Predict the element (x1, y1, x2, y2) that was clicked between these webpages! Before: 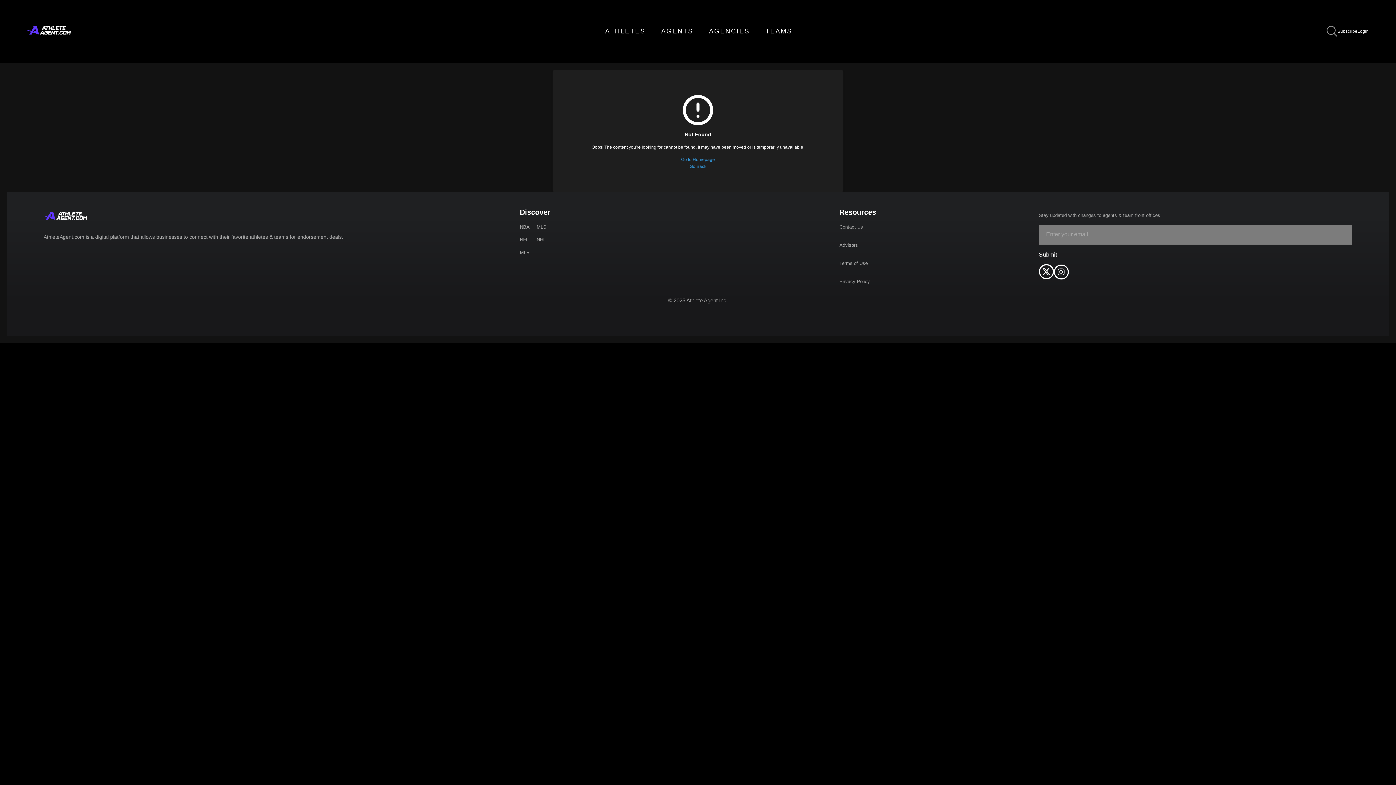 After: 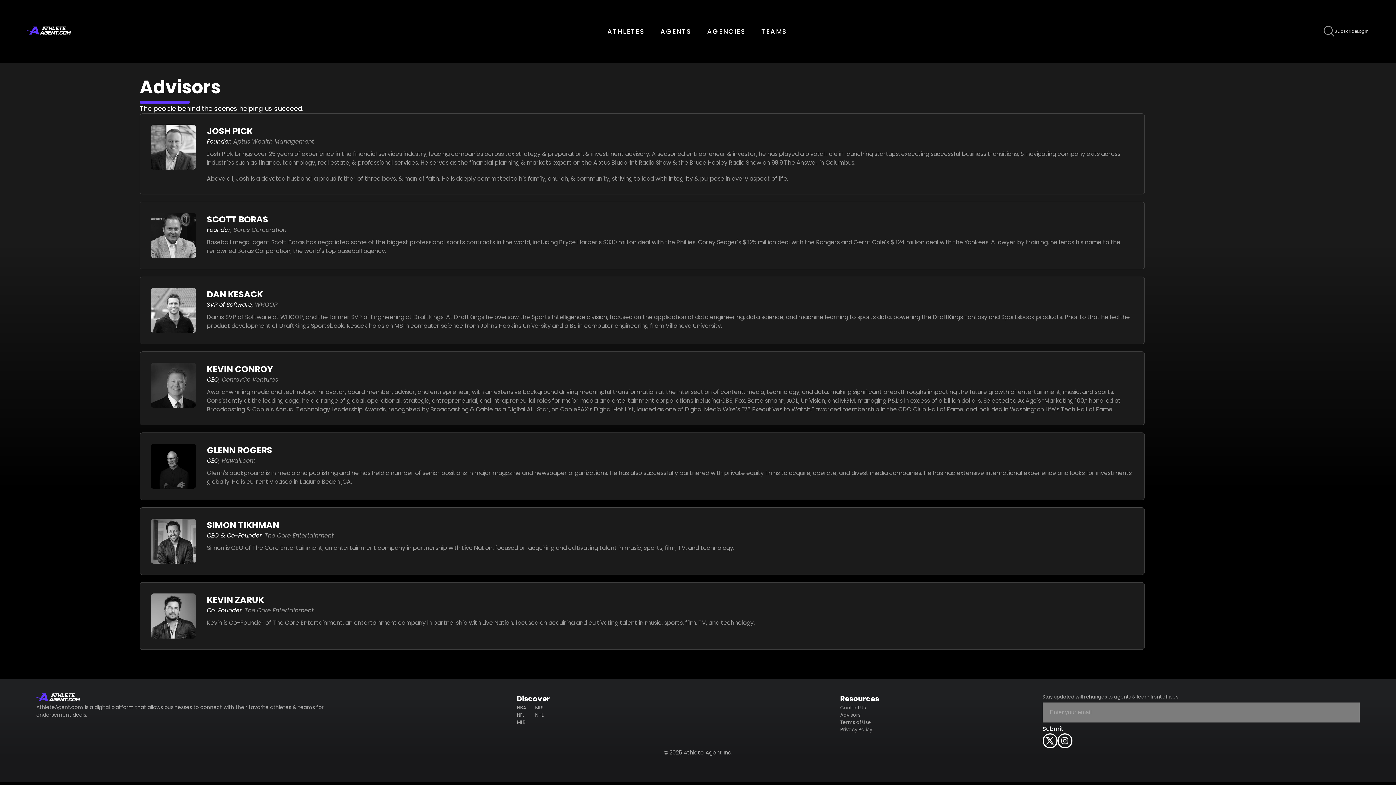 Action: label: Advisors bbox: (839, 242, 858, 247)